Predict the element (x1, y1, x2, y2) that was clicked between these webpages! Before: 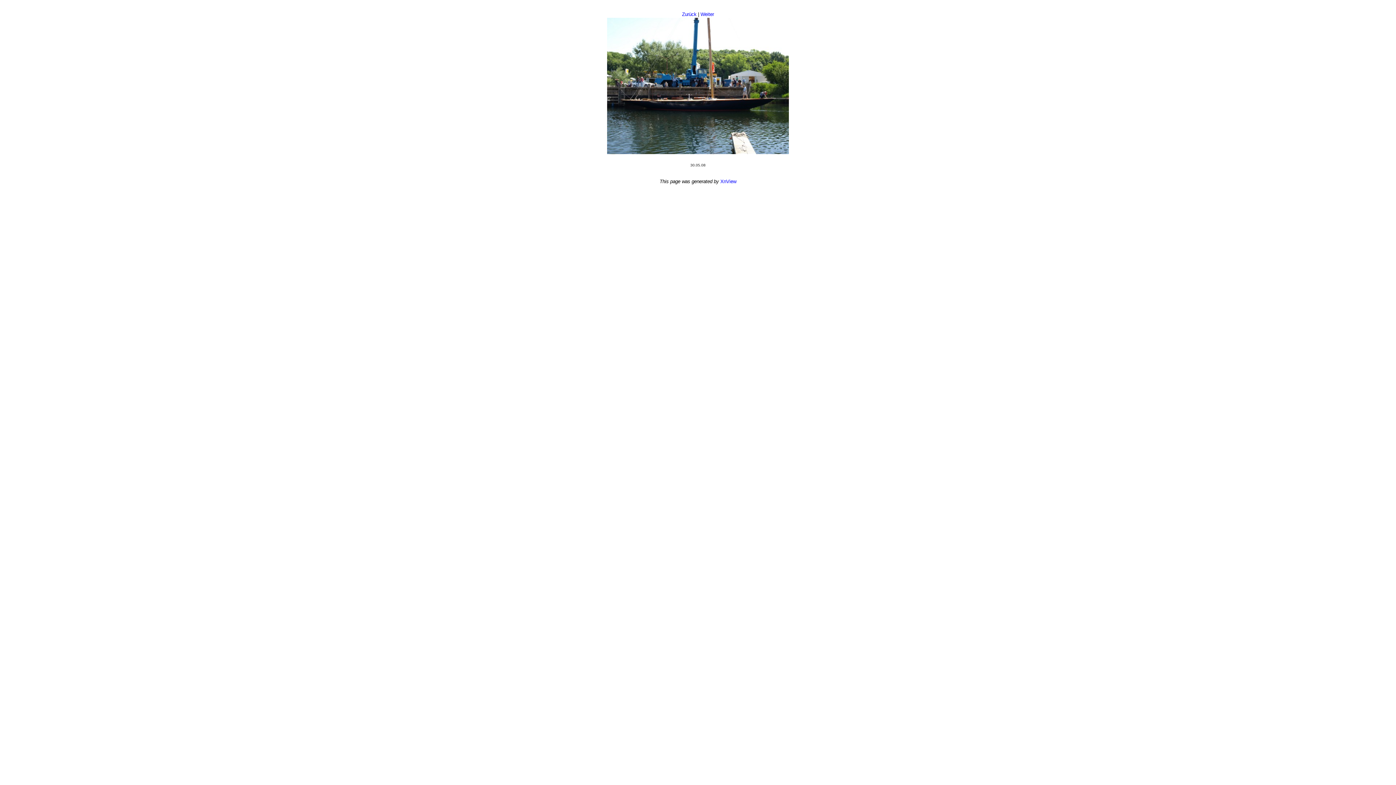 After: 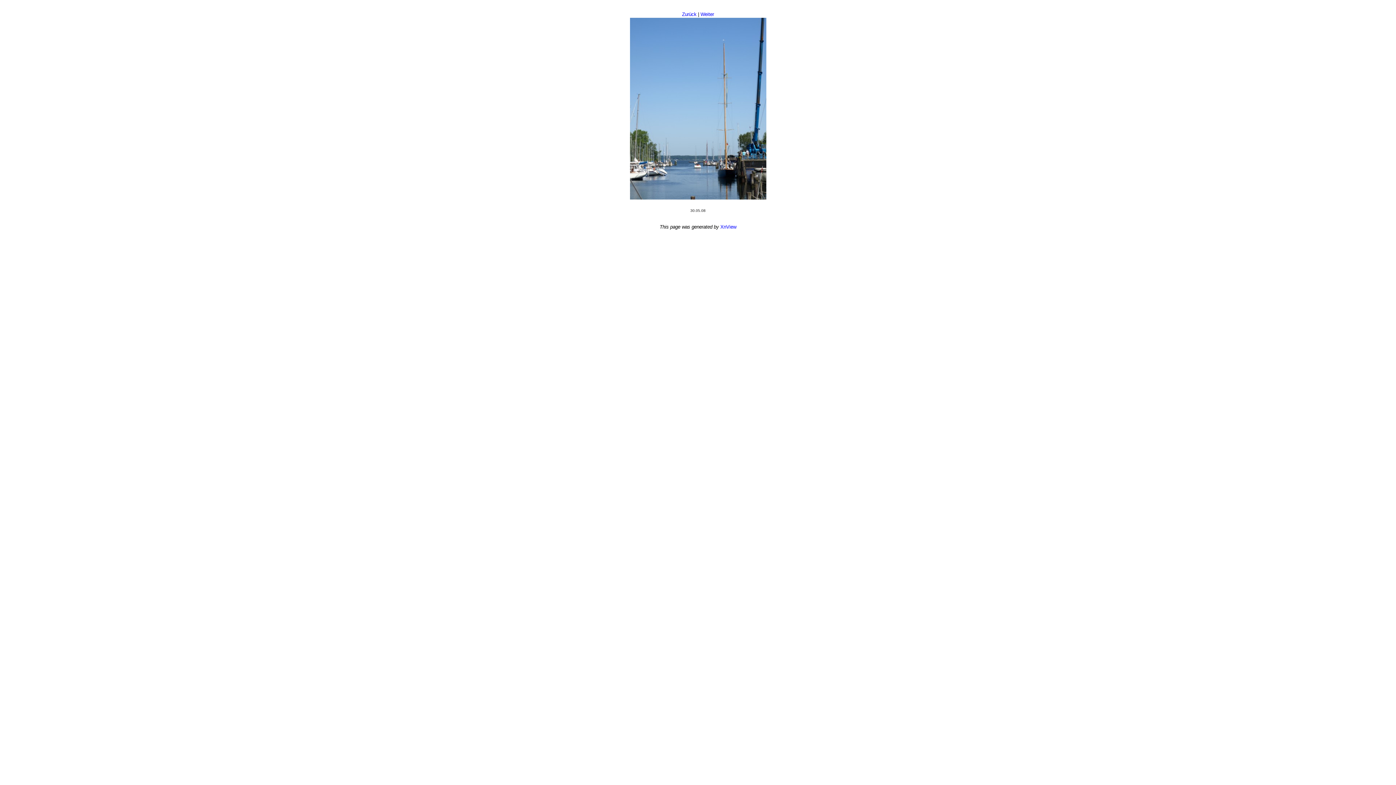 Action: label: Weiter bbox: (700, 11, 714, 17)